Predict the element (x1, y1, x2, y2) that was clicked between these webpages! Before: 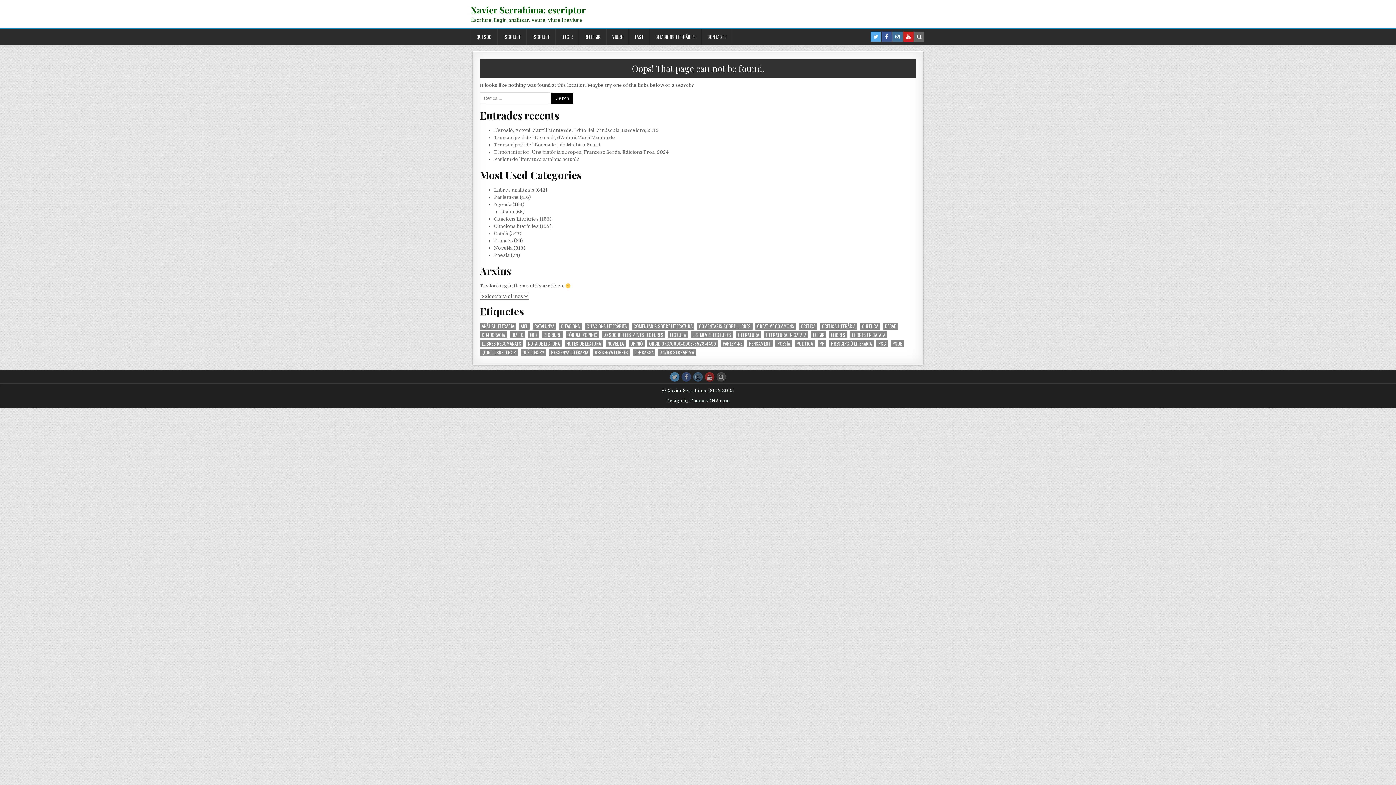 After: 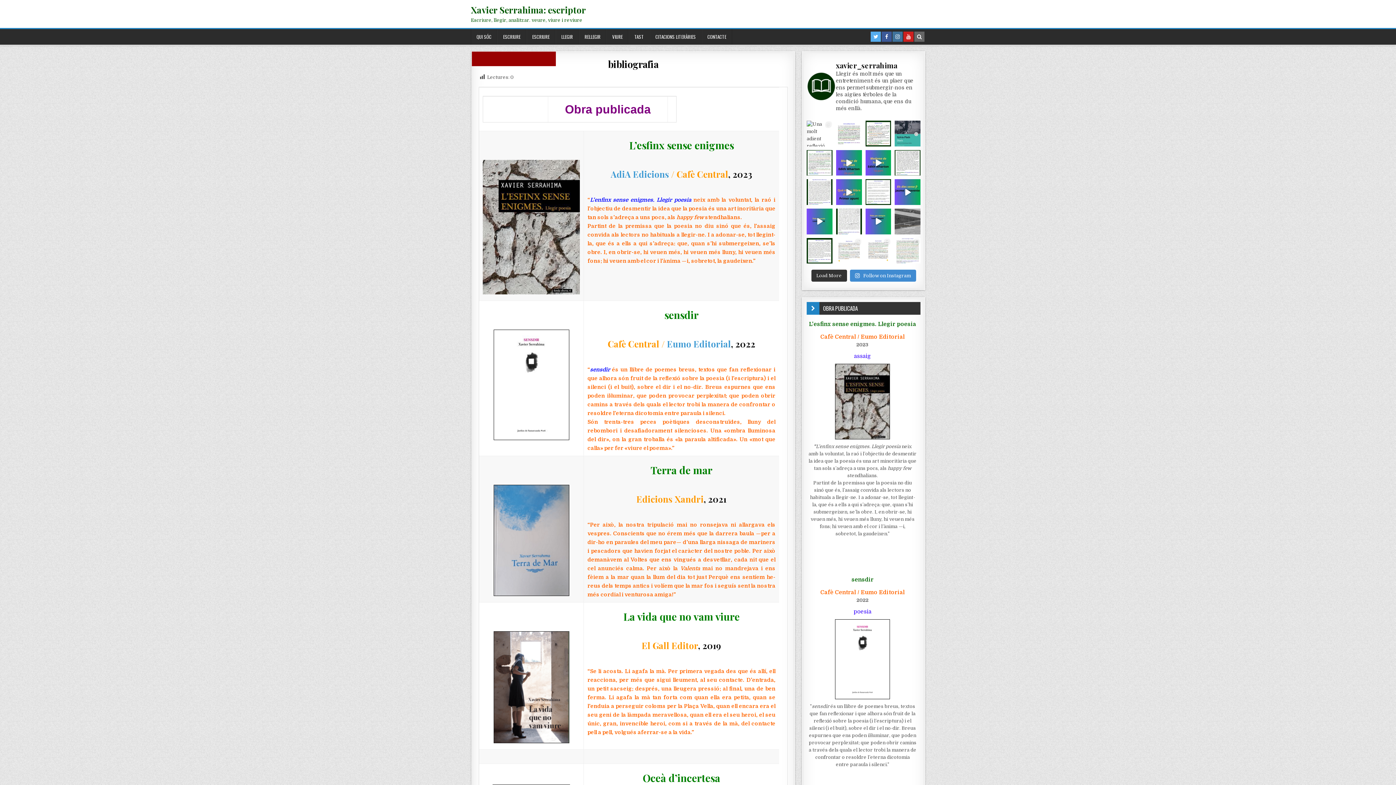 Action: bbox: (470, 4, 586, 15) label: Xavier Serrahima: escriptor